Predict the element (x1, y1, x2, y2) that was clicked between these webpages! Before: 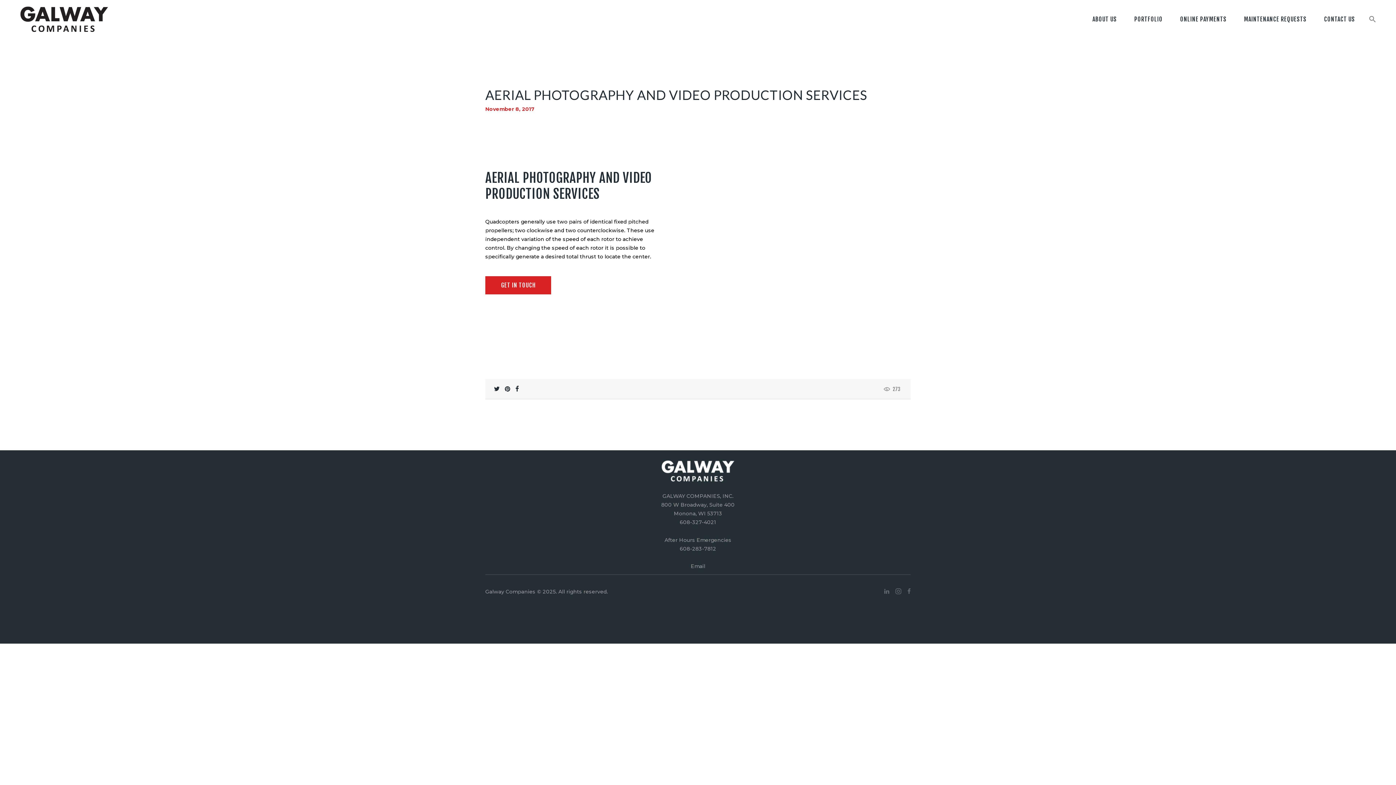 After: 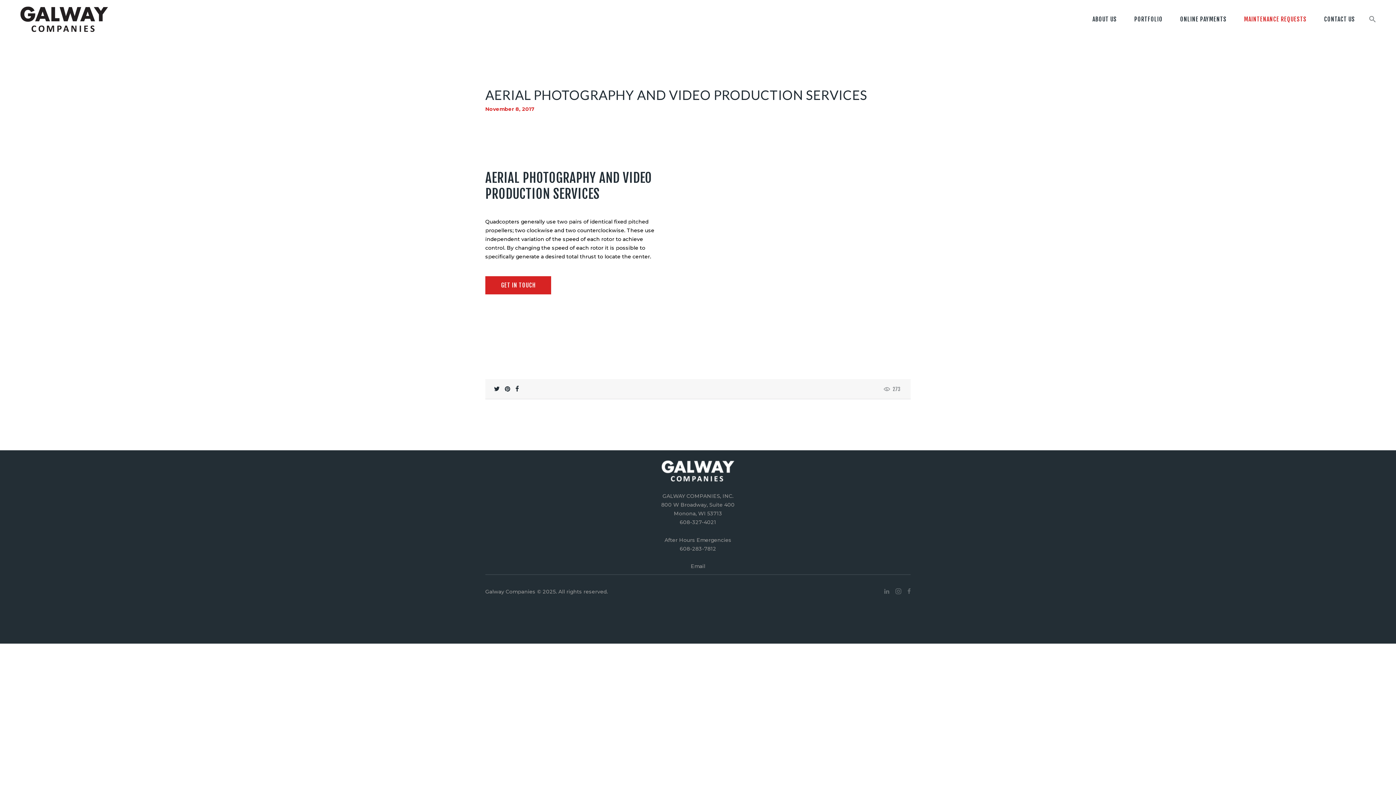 Action: bbox: (1235, 8, 1315, 29) label: MAINTENANCE REQUESTS